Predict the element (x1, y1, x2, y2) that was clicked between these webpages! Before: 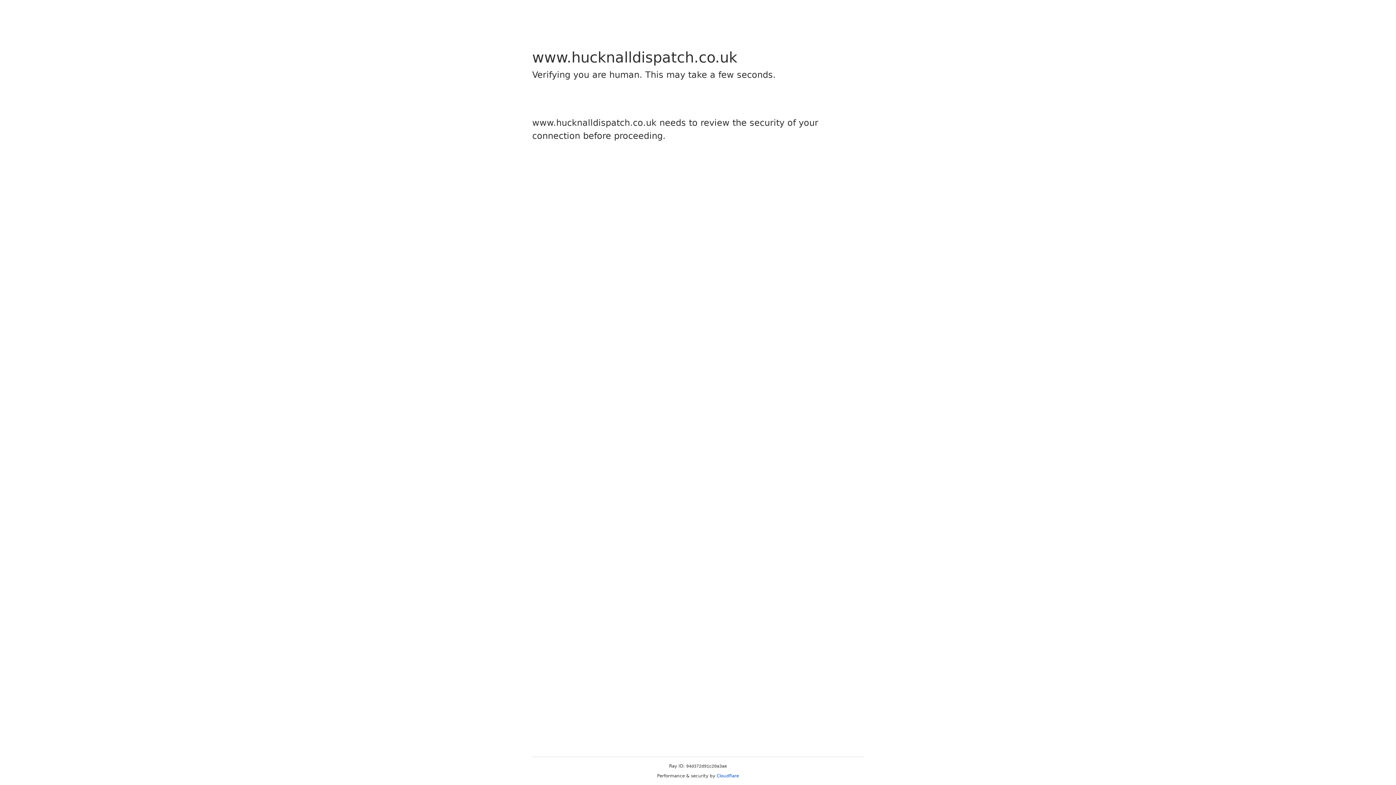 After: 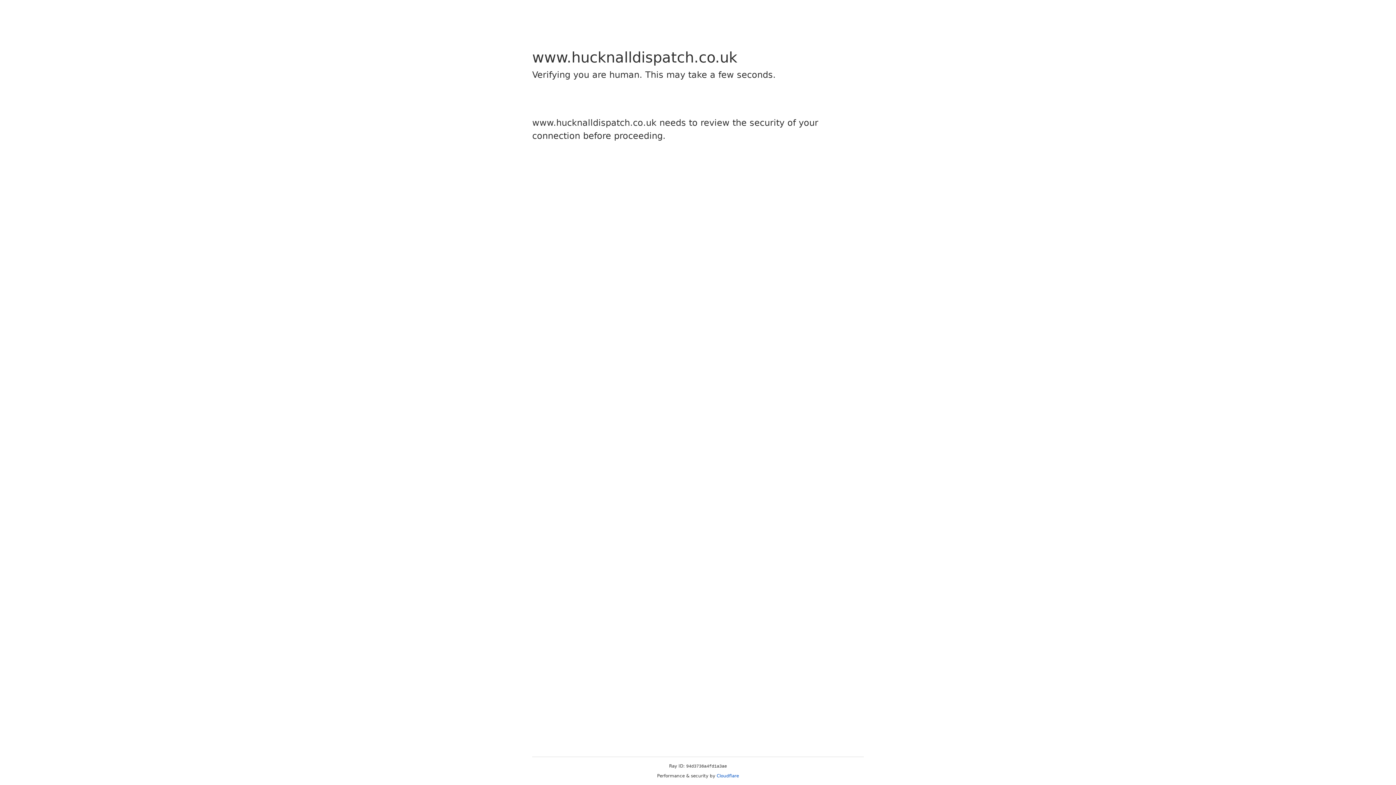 Action: label: Cloudflare bbox: (716, 773, 739, 778)